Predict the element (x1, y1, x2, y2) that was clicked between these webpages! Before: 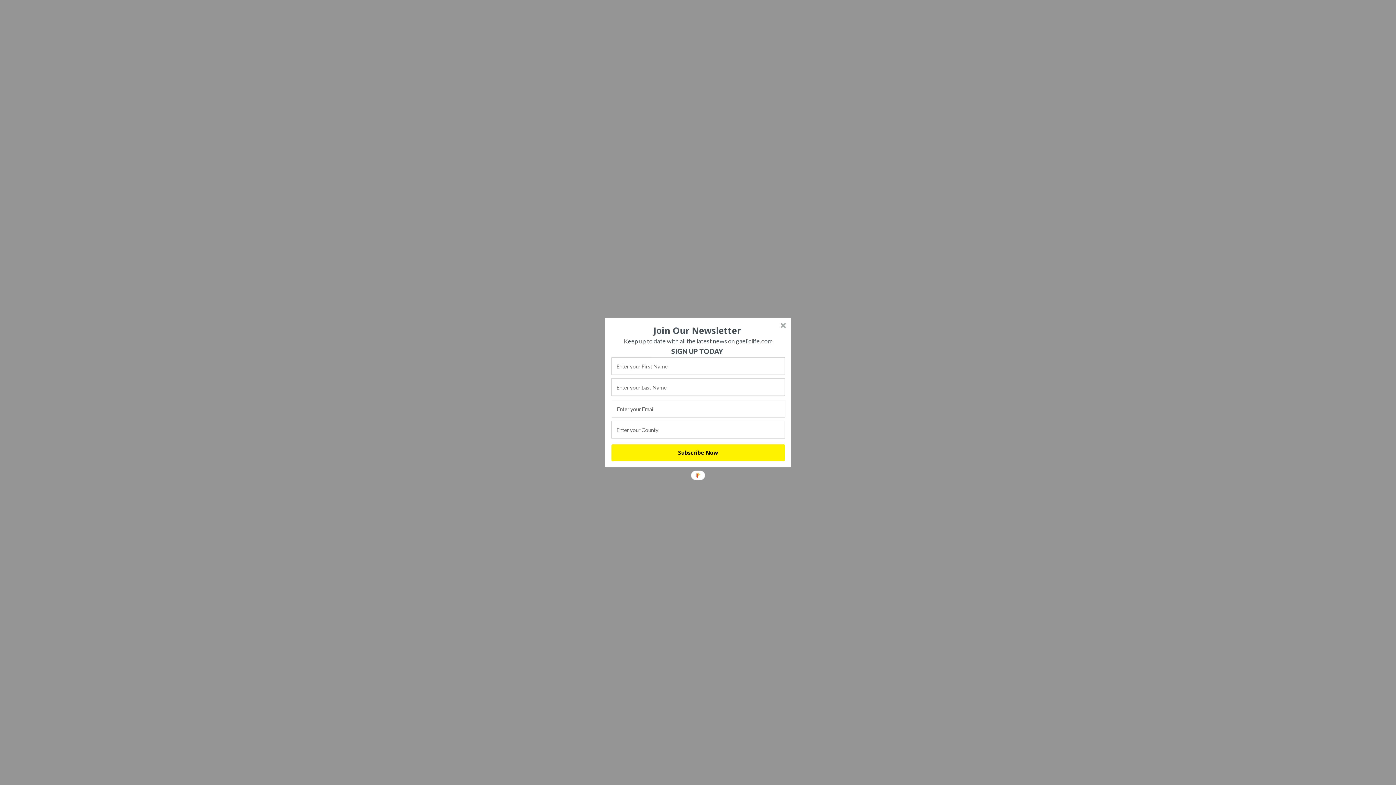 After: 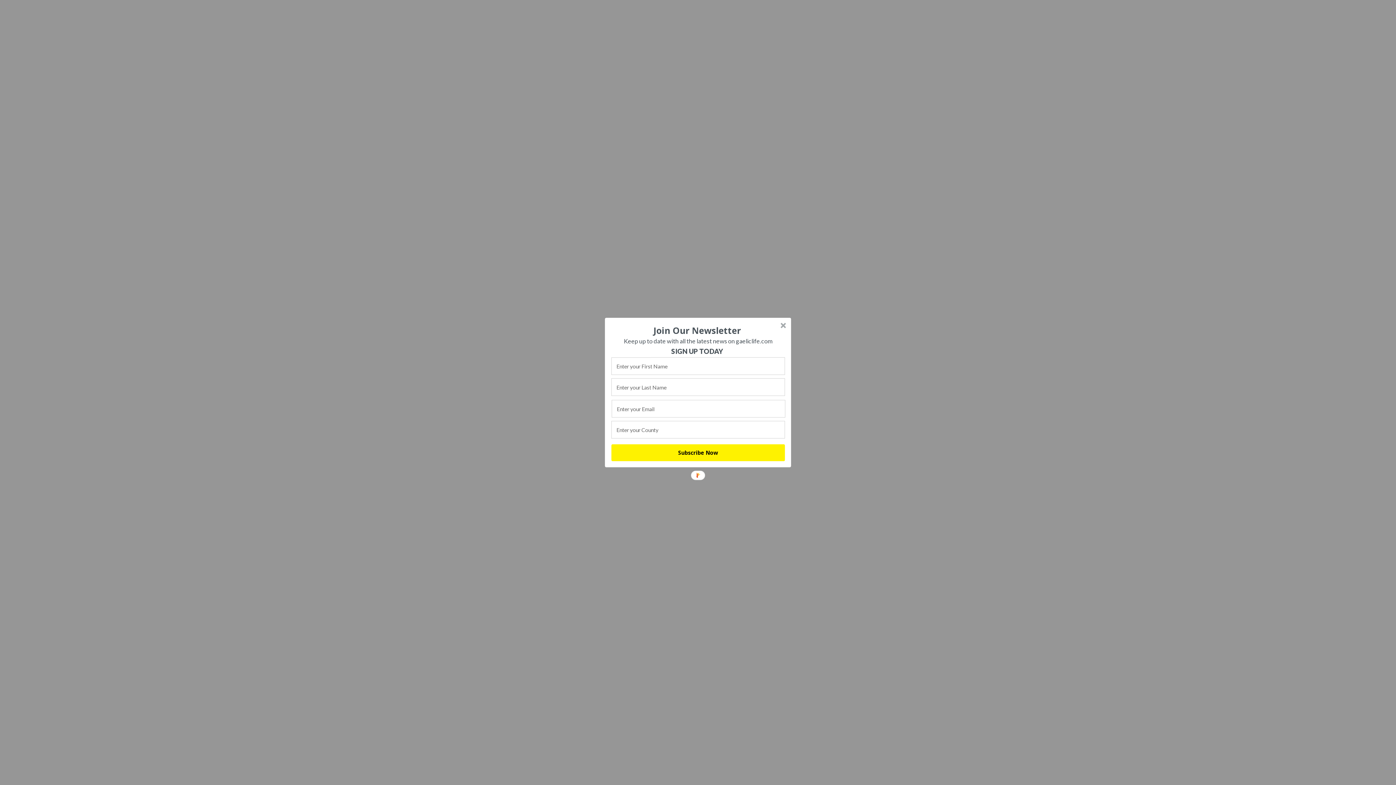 Action: bbox: (610, 346, 784, 356) label: SIGN UP TODAY